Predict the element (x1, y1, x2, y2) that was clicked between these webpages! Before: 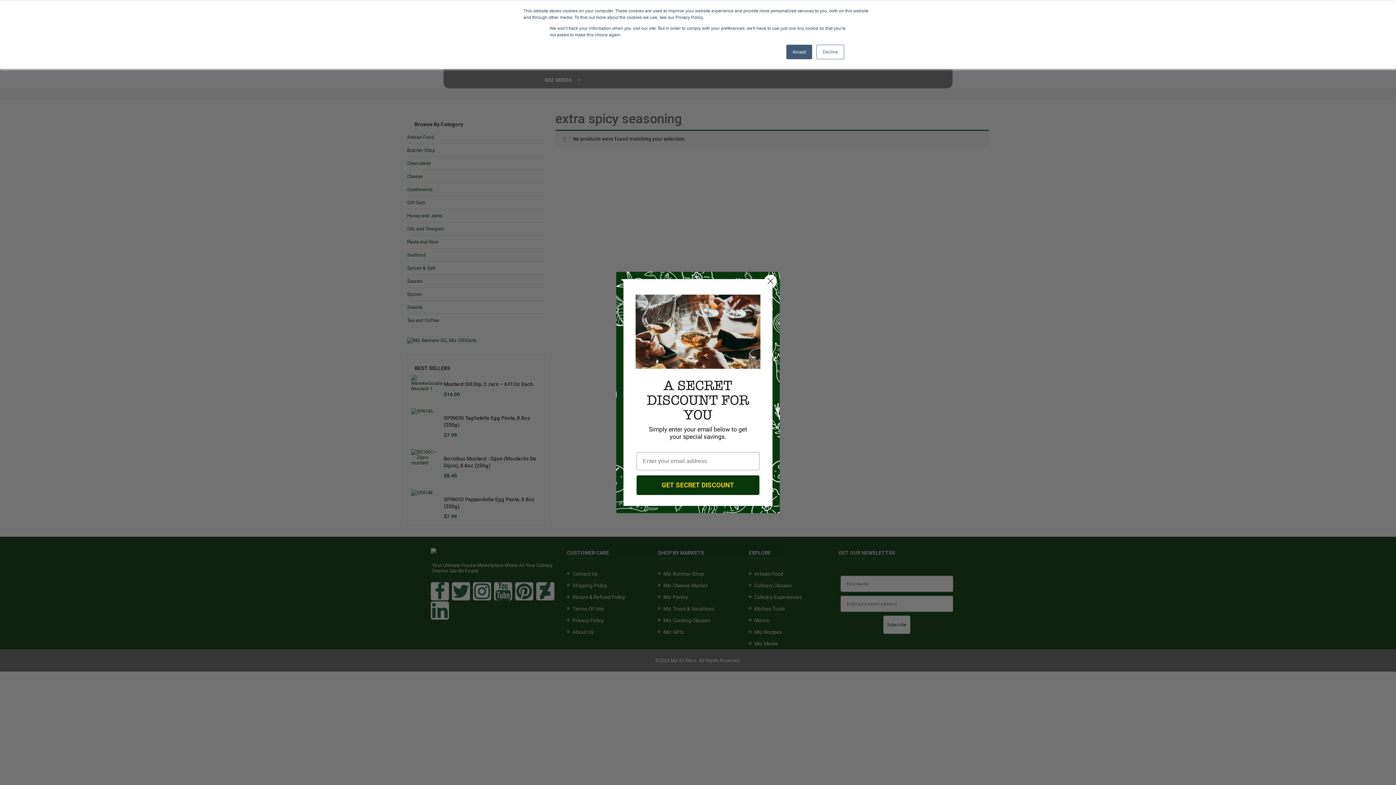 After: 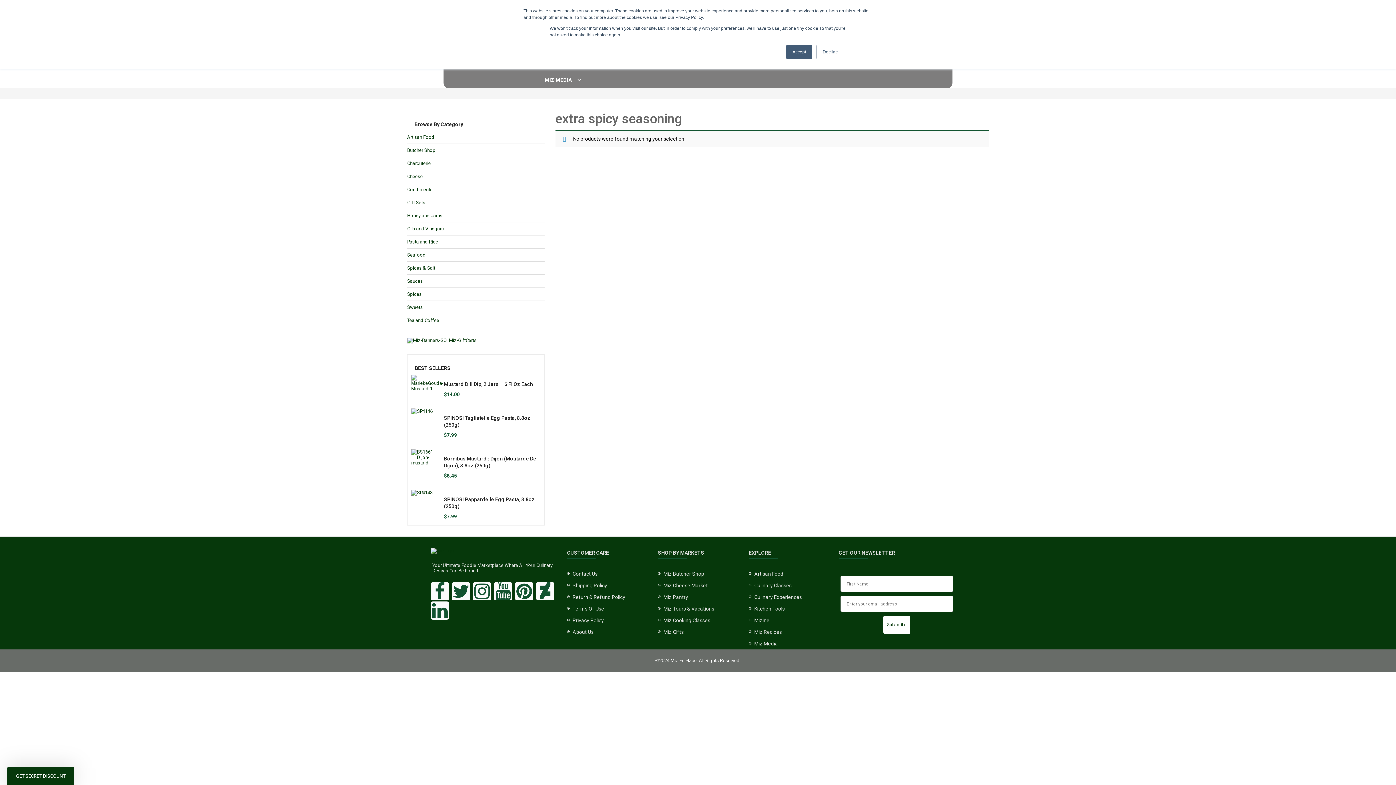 Action: label: Close dialog bbox: (764, 274, 777, 287)